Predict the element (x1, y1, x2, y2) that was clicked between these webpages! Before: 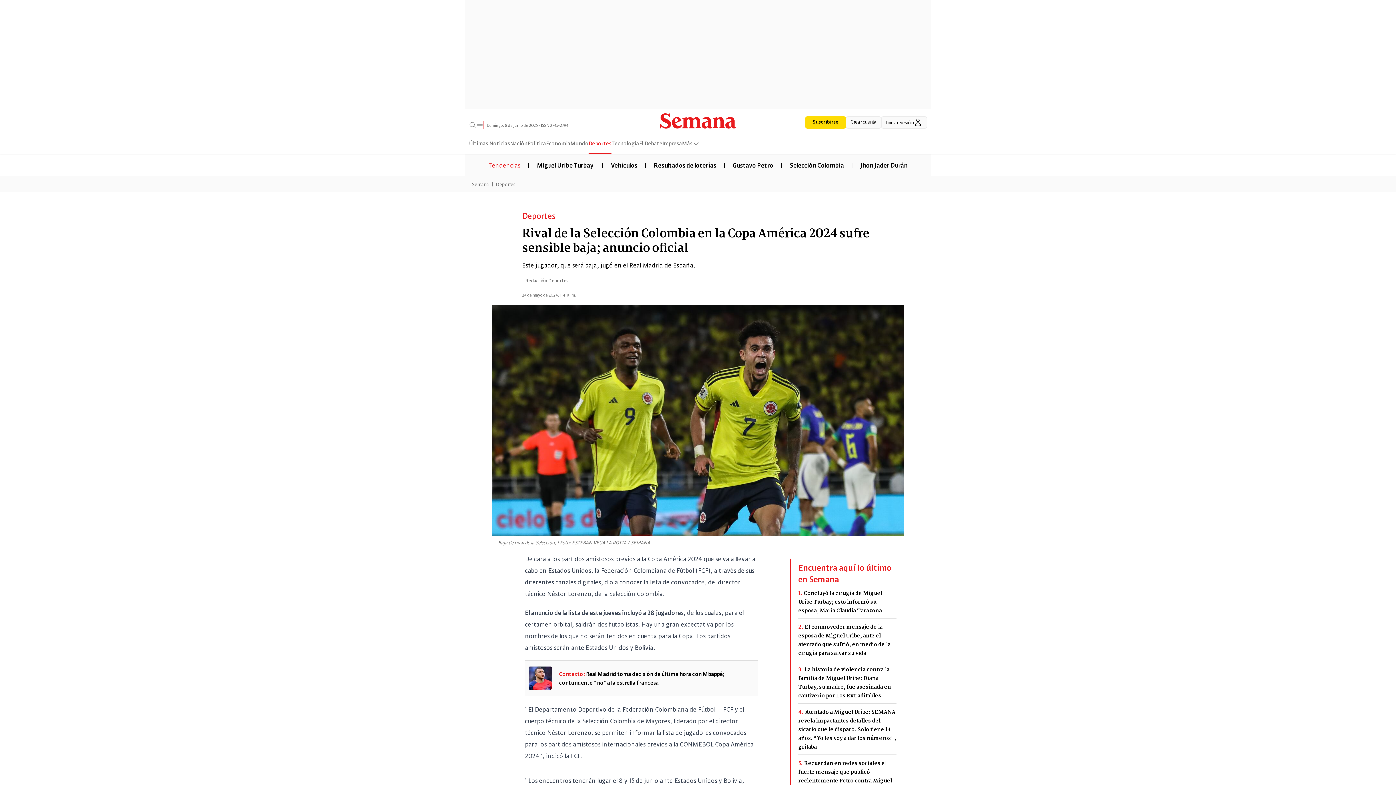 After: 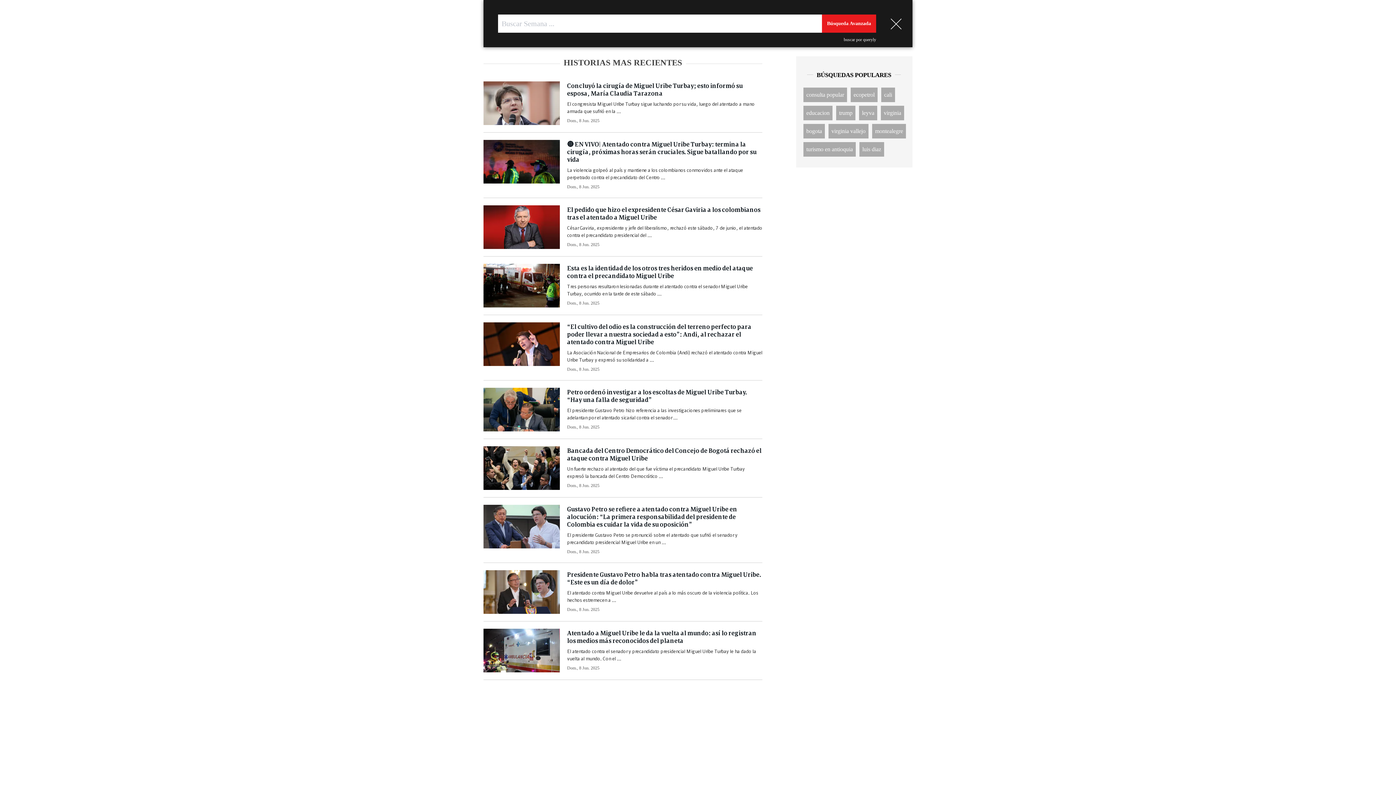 Action: bbox: (469, 121, 476, 128)